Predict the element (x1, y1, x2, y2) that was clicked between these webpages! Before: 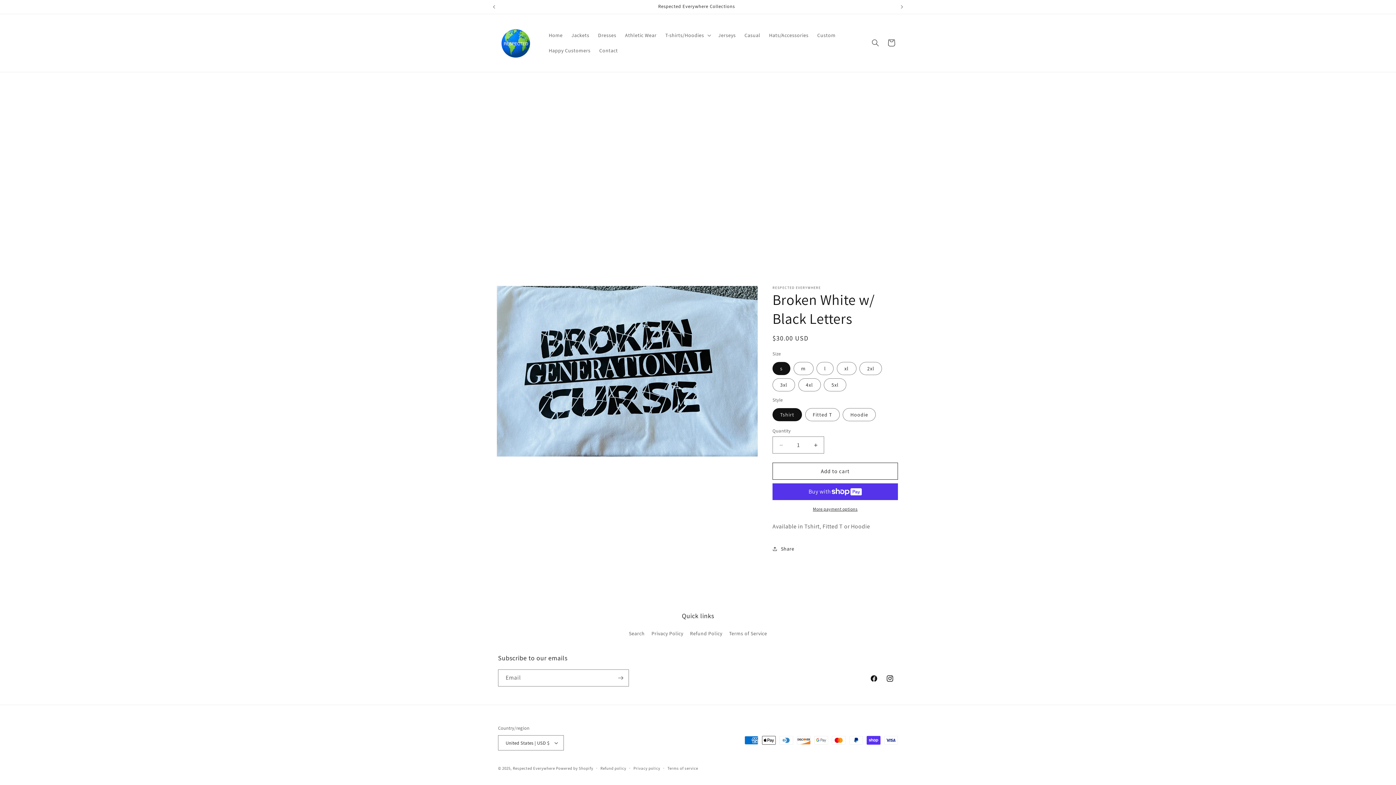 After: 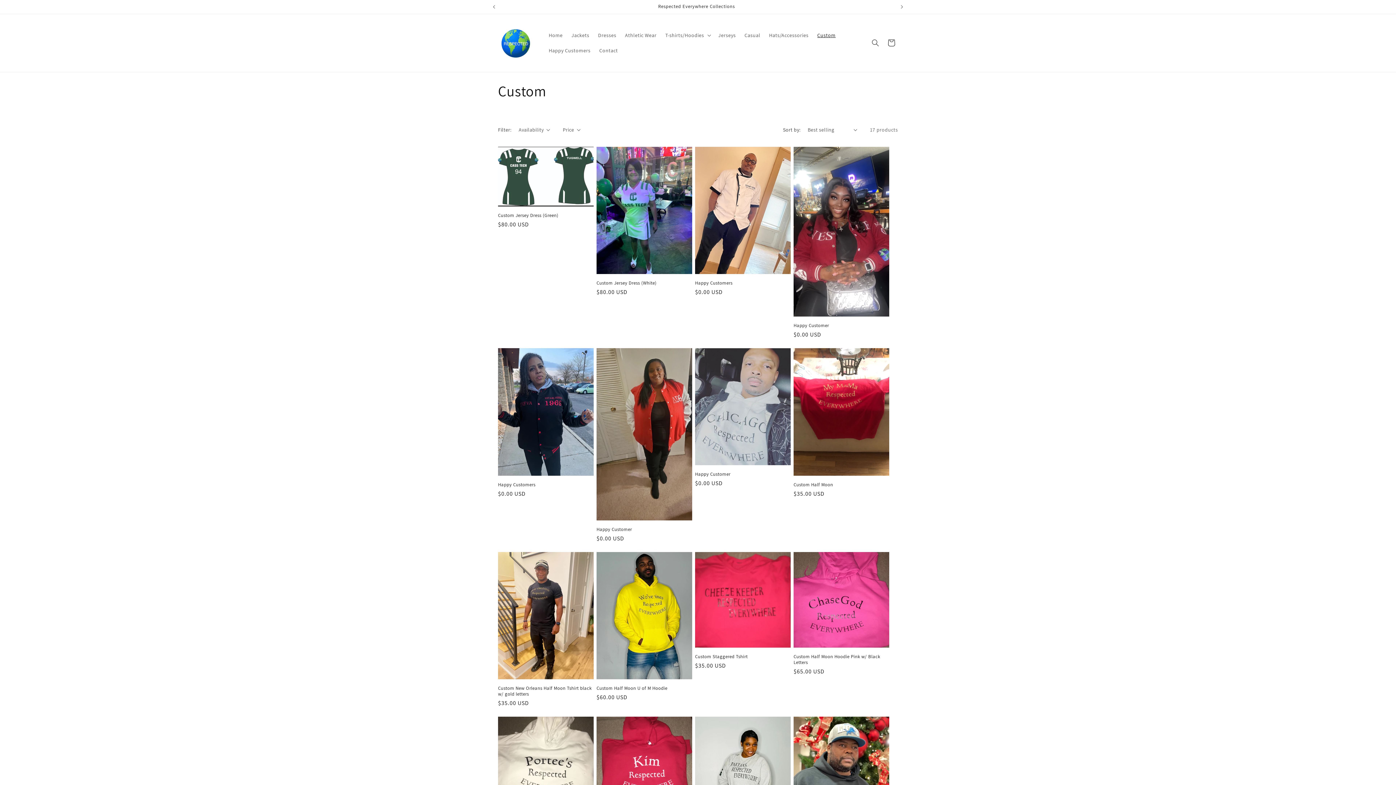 Action: label: Custom bbox: (813, 27, 840, 43)